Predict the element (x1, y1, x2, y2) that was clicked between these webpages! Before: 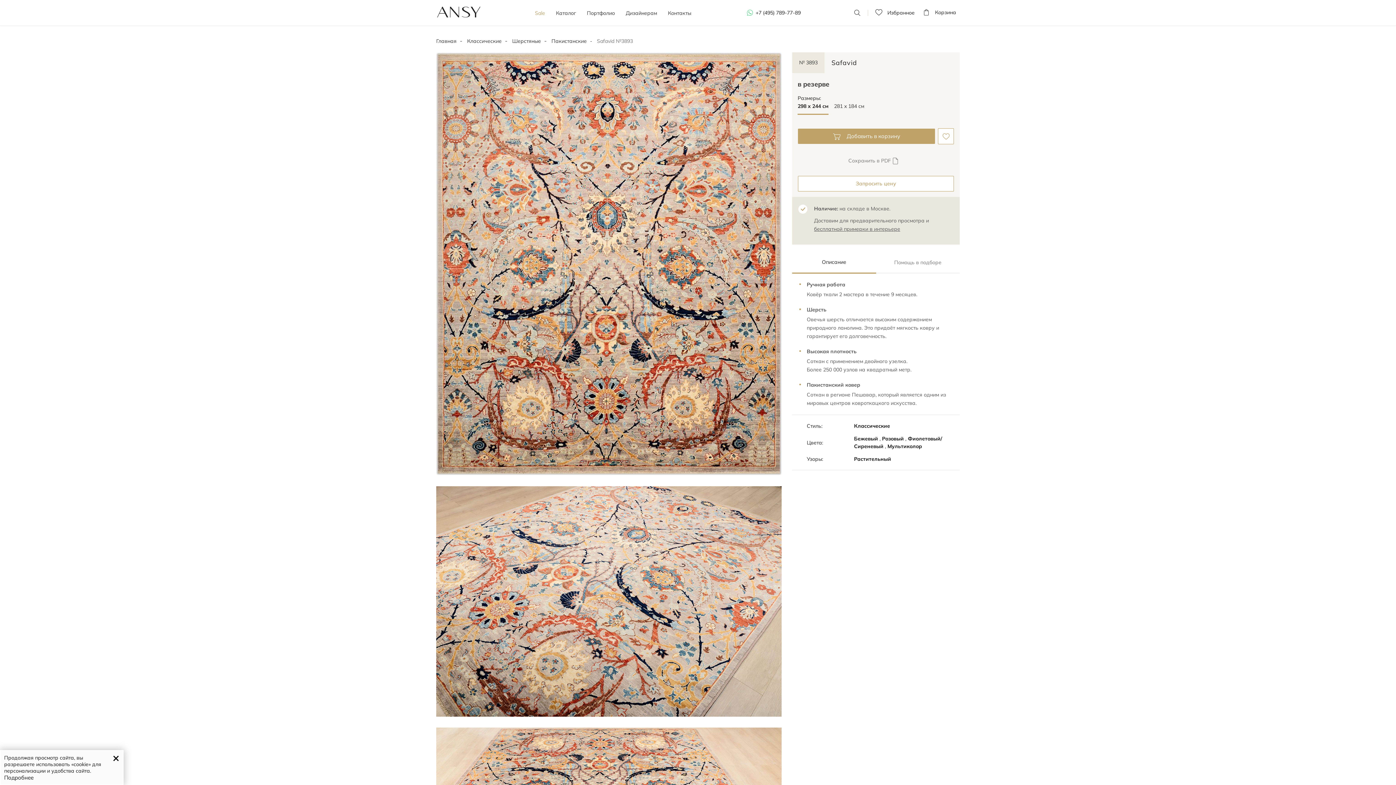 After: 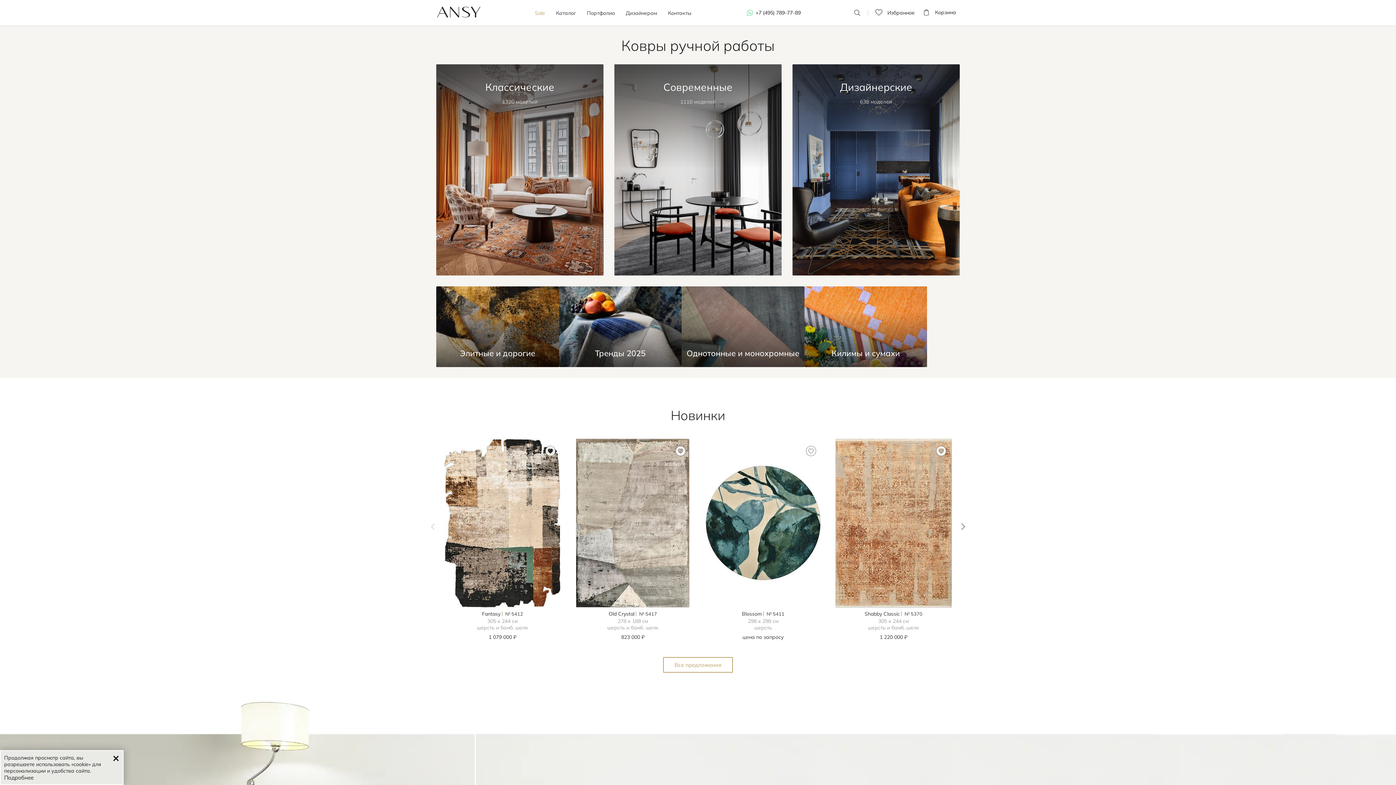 Action: label: Главная bbox: (436, 37, 456, 44)